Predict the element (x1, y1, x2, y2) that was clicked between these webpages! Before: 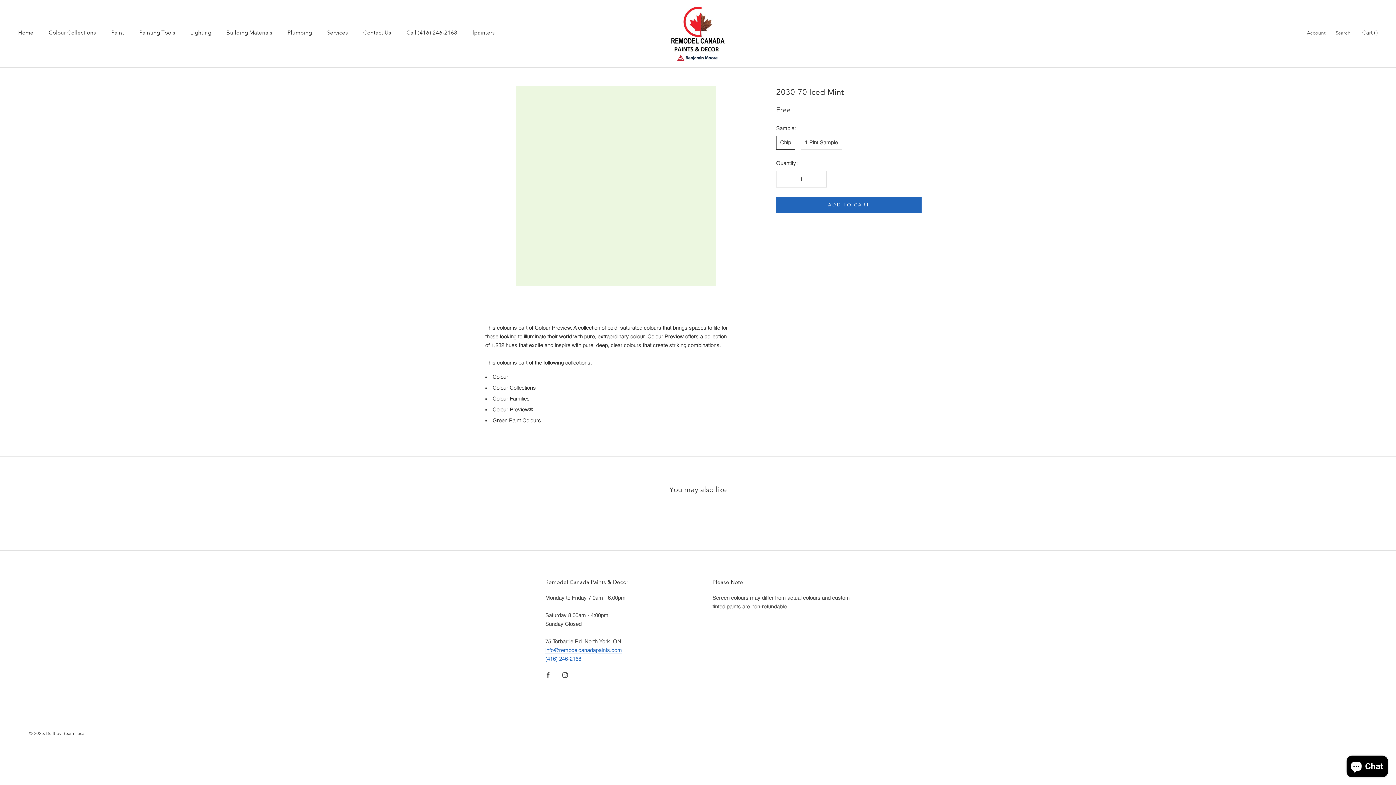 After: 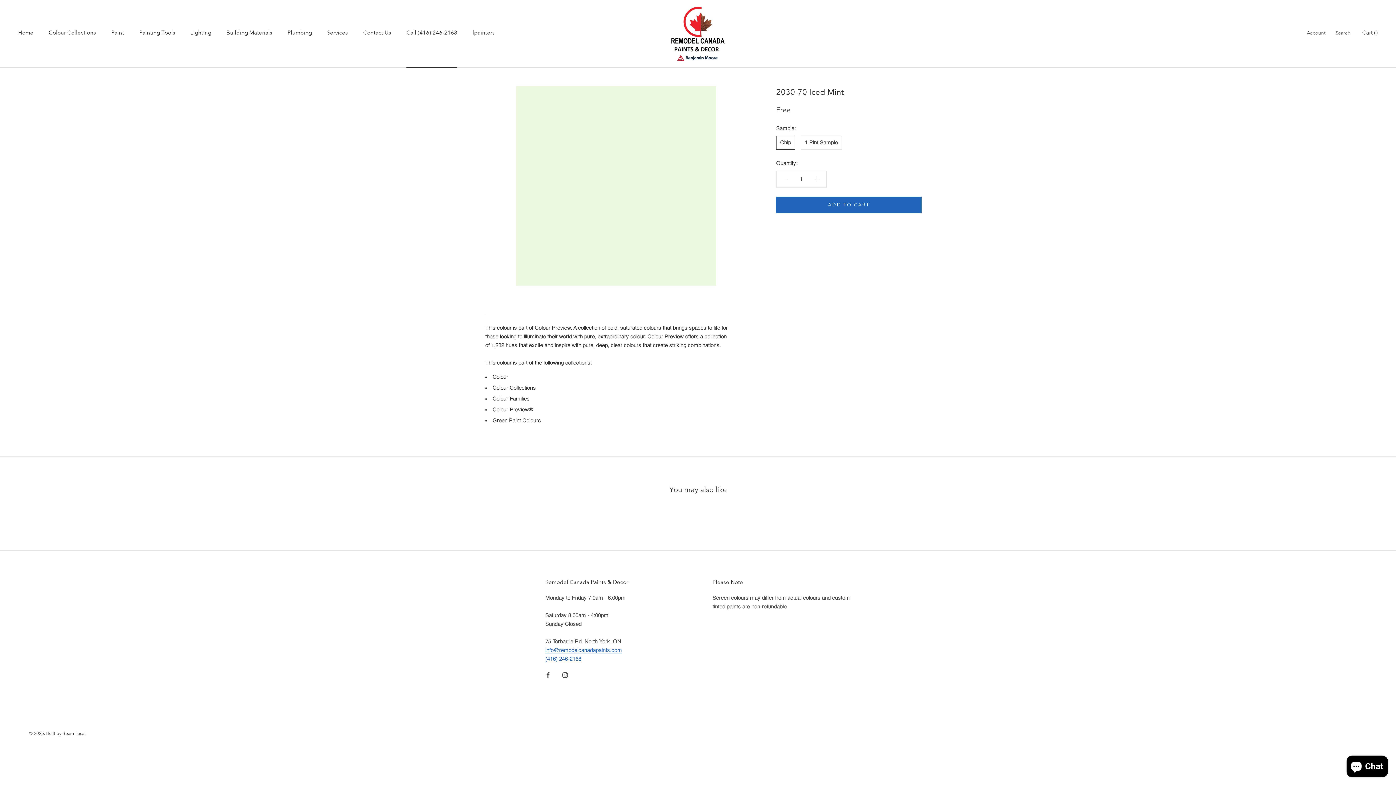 Action: bbox: (406, 29, 457, 36) label: Call (416) 246-2168
Call (416) 246-2168